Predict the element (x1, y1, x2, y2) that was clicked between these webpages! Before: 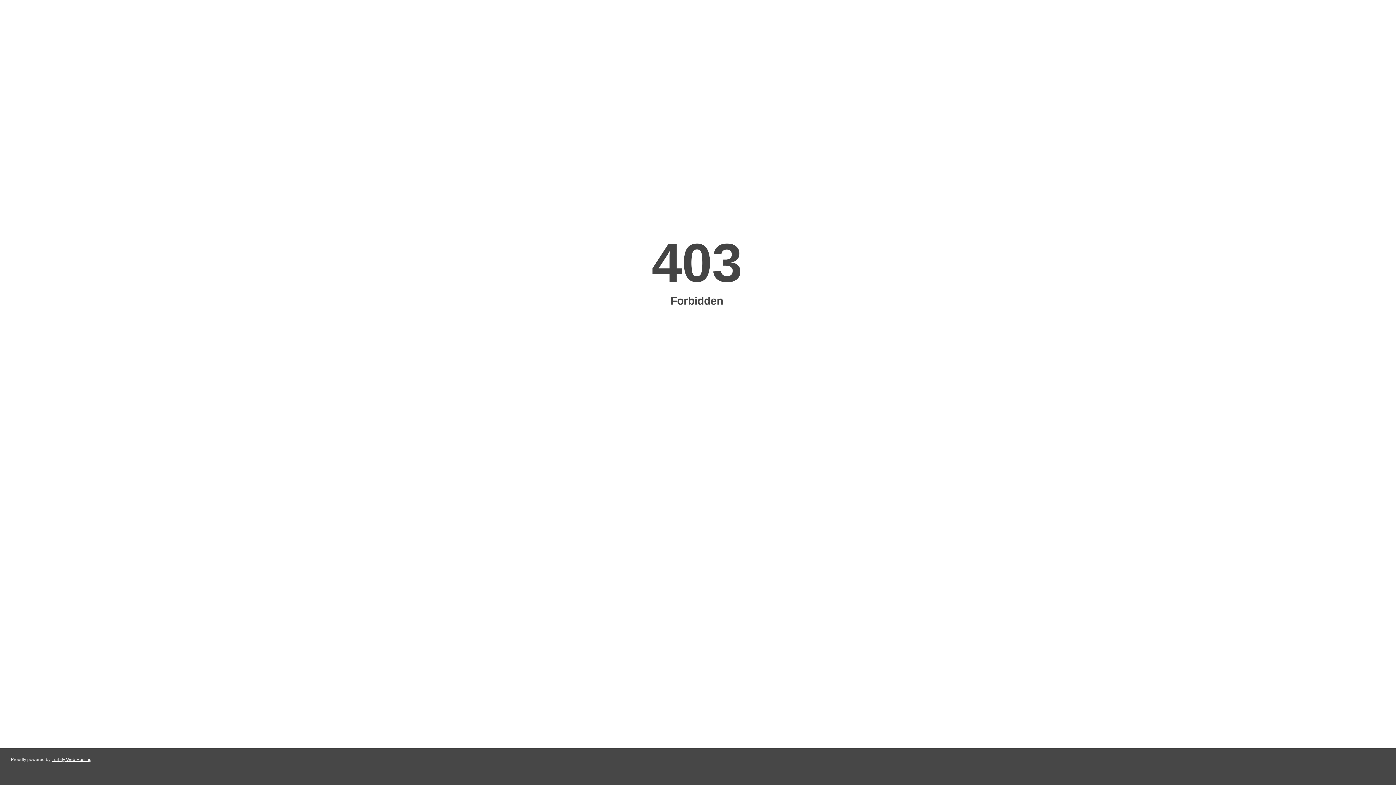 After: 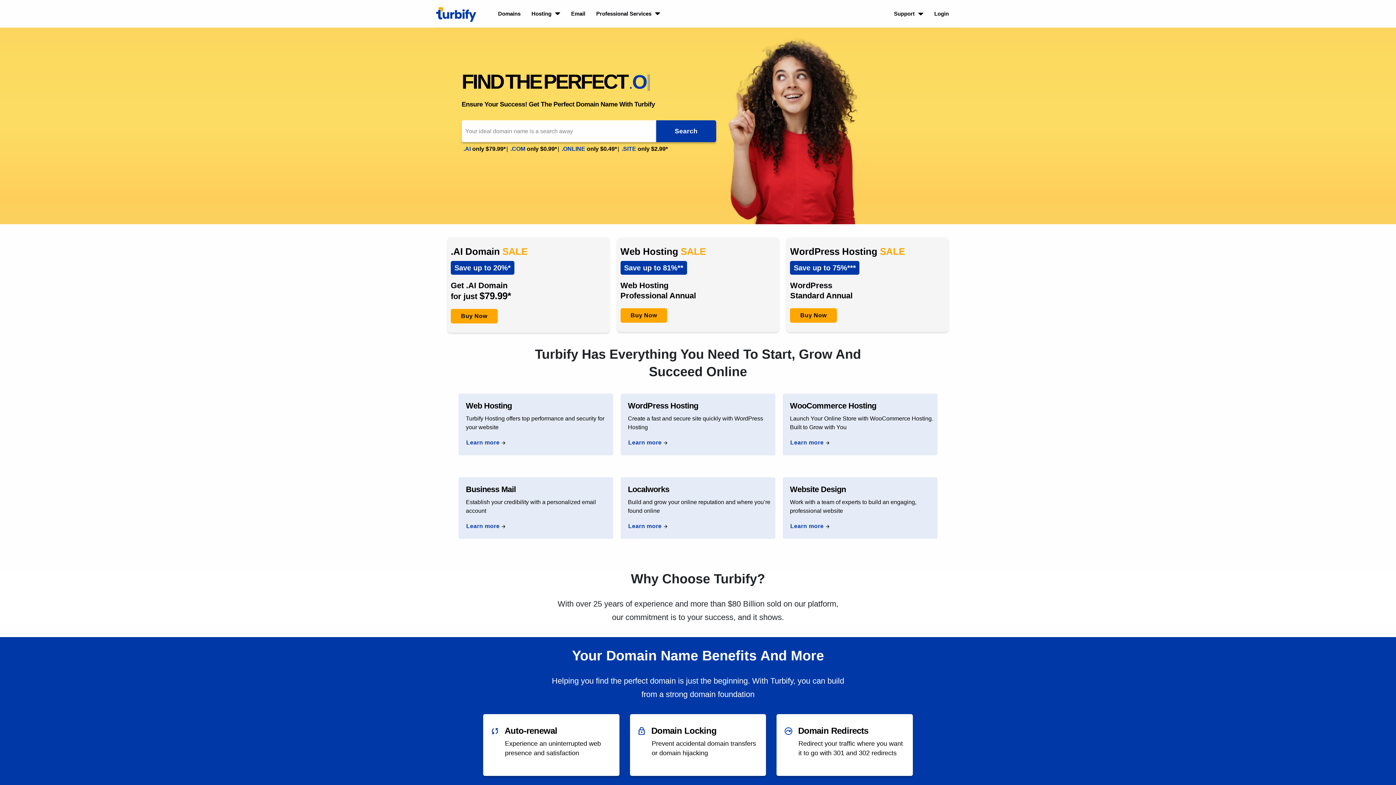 Action: bbox: (51, 757, 91, 762) label: Turbify Web Hosting